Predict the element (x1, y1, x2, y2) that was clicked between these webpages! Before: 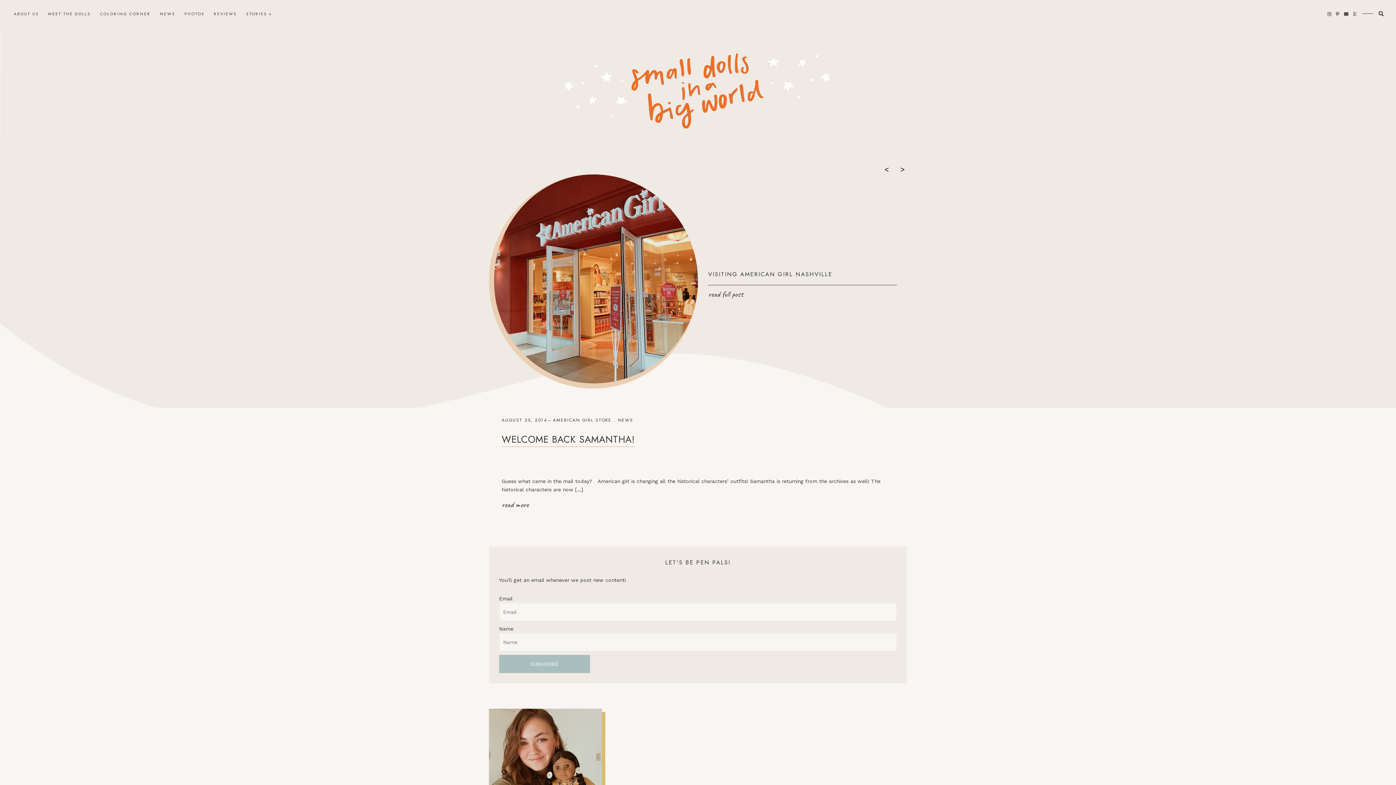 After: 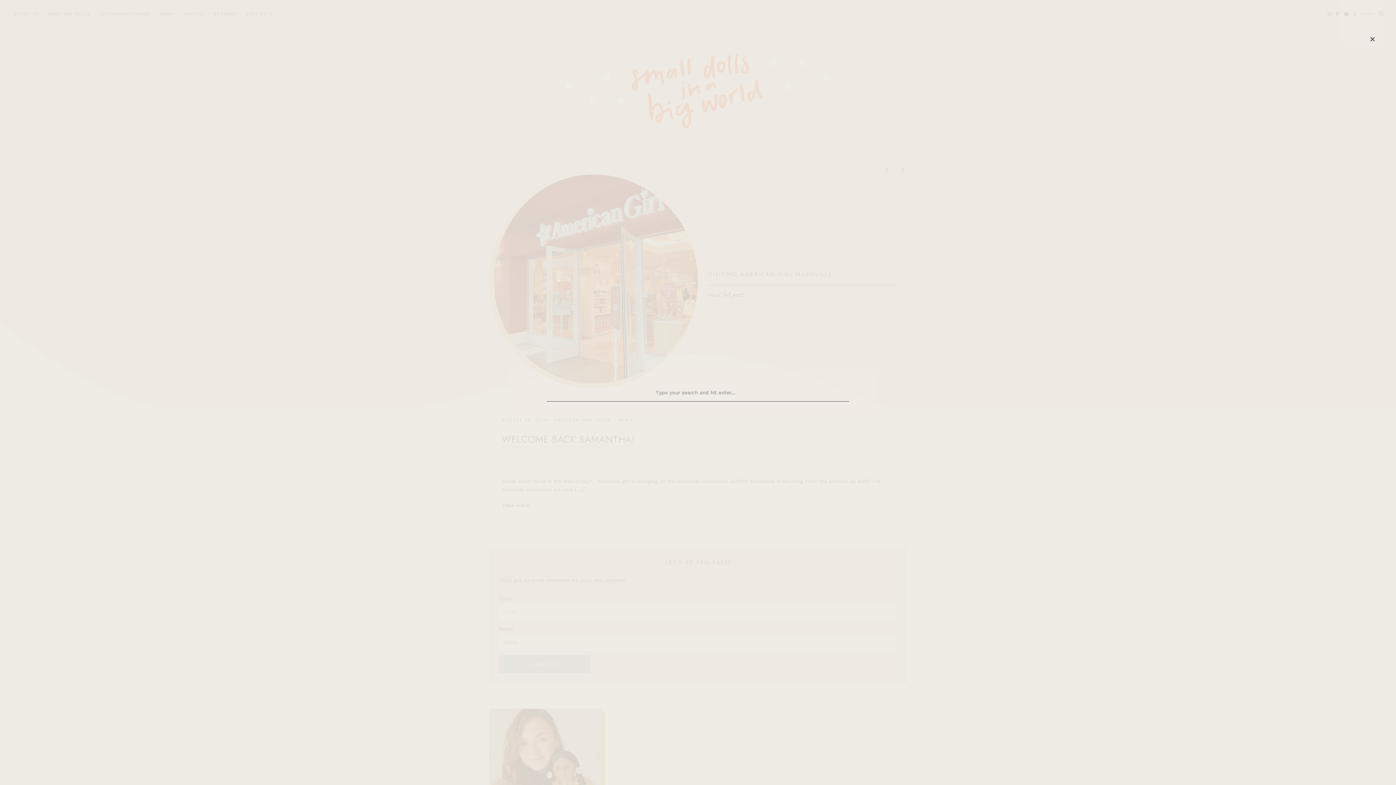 Action: label:   bbox: (1358, 10, 1386, 16)